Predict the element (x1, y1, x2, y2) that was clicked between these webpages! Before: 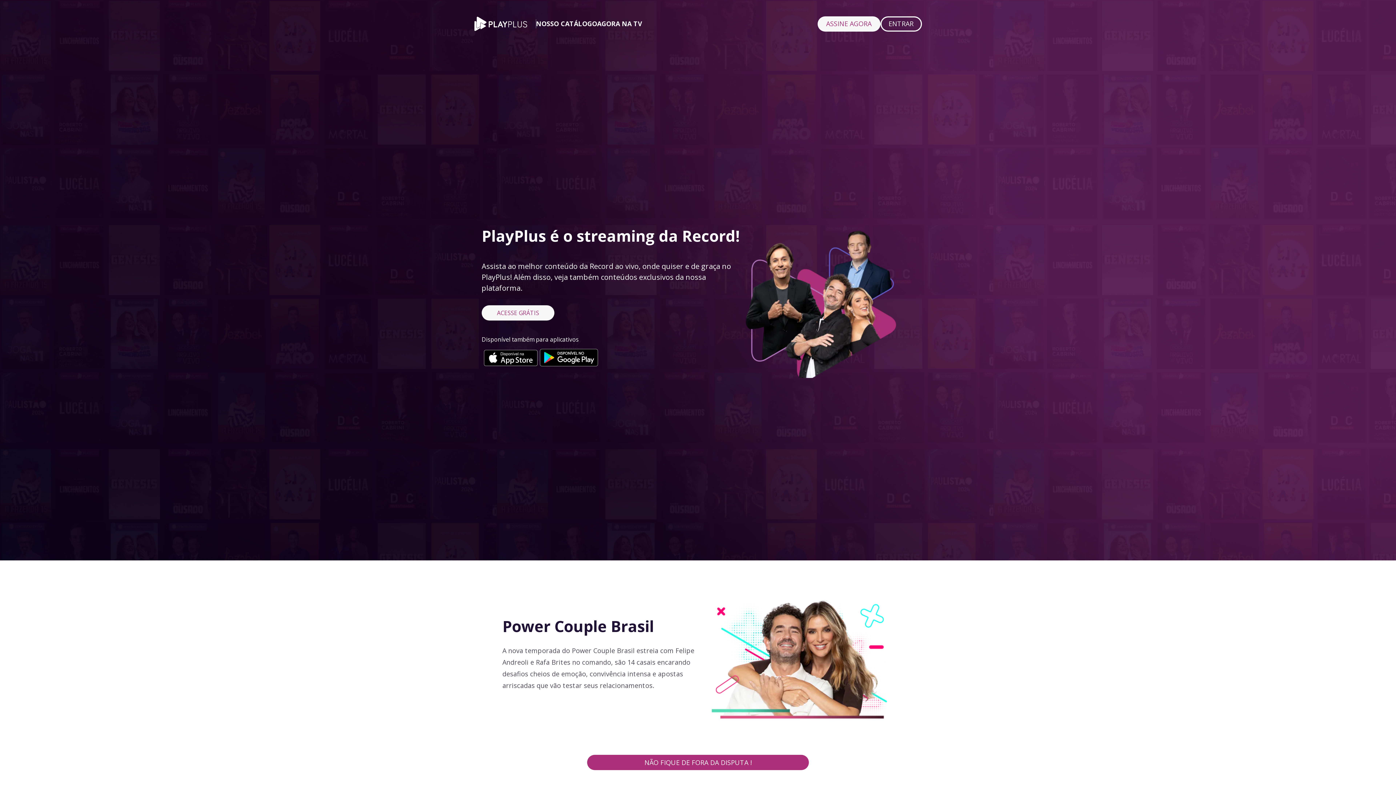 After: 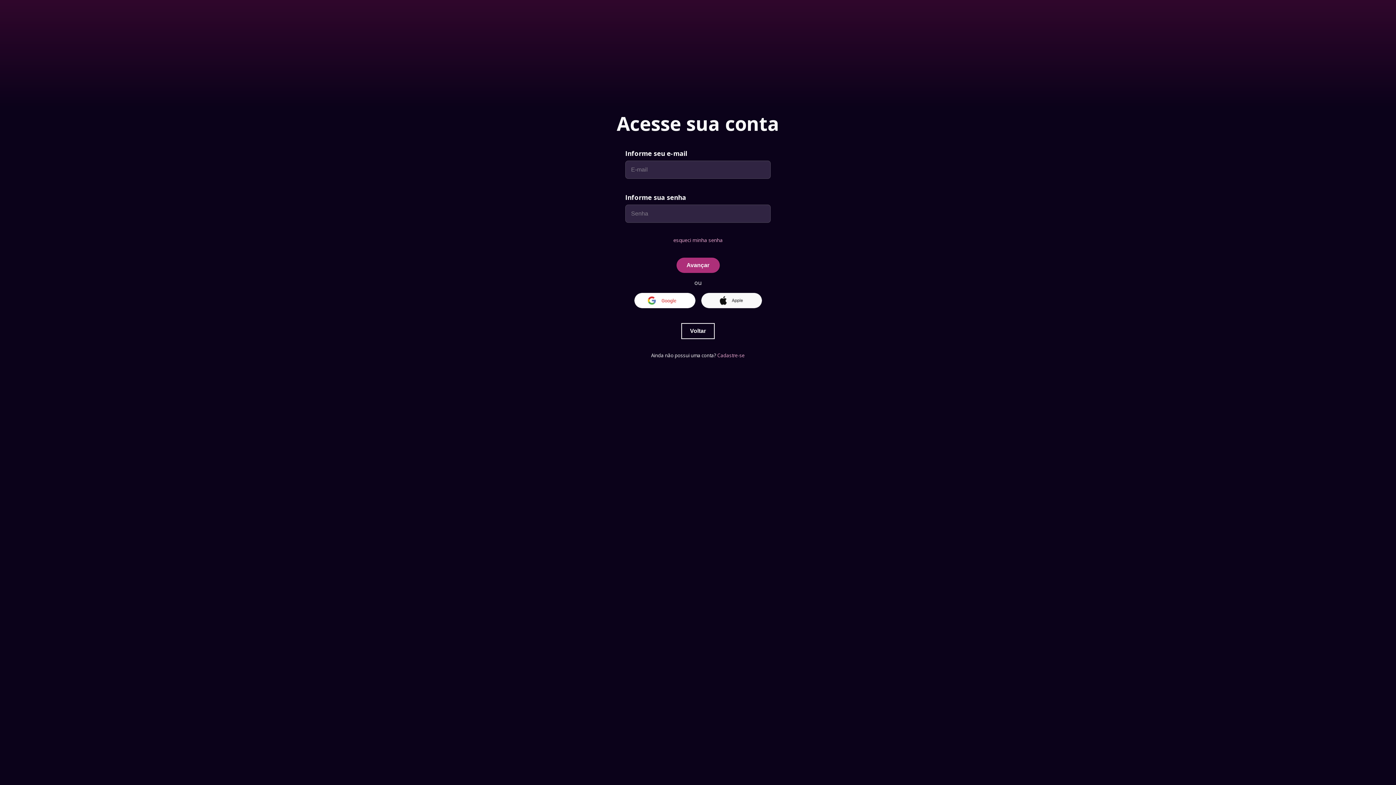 Action: bbox: (597, 19, 642, 28) label: AGORA NA TV